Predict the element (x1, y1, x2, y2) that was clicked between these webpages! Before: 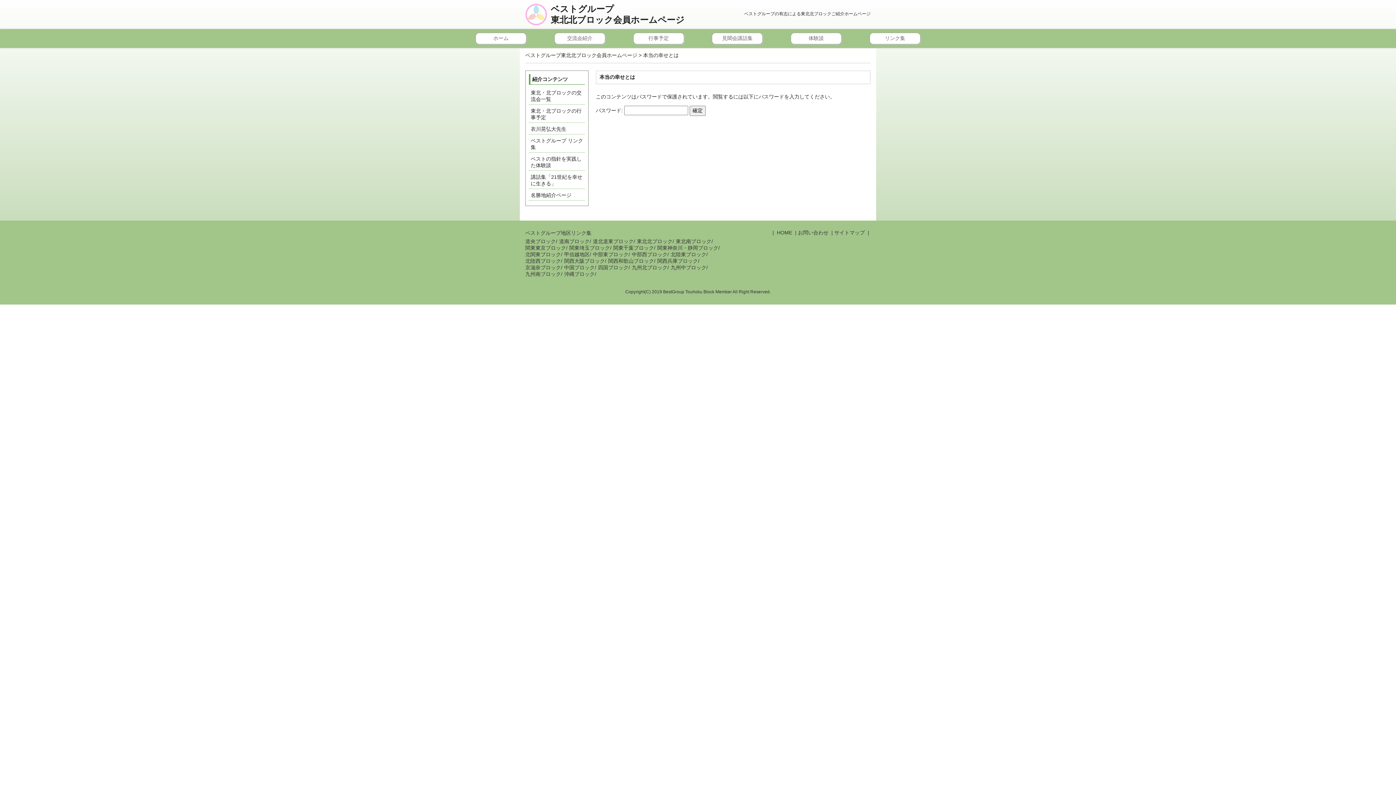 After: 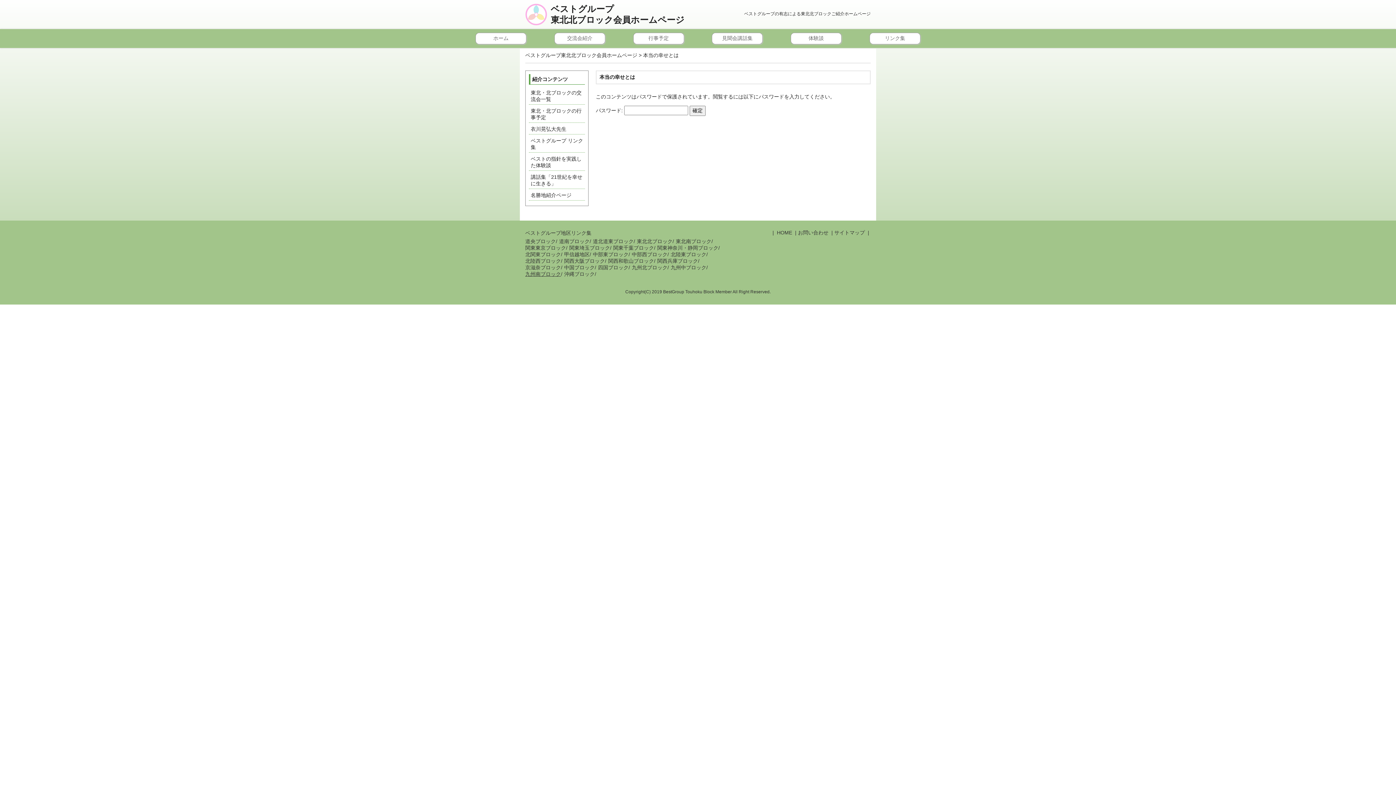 Action: bbox: (525, 271, 561, 277) label: 九州南ブロック